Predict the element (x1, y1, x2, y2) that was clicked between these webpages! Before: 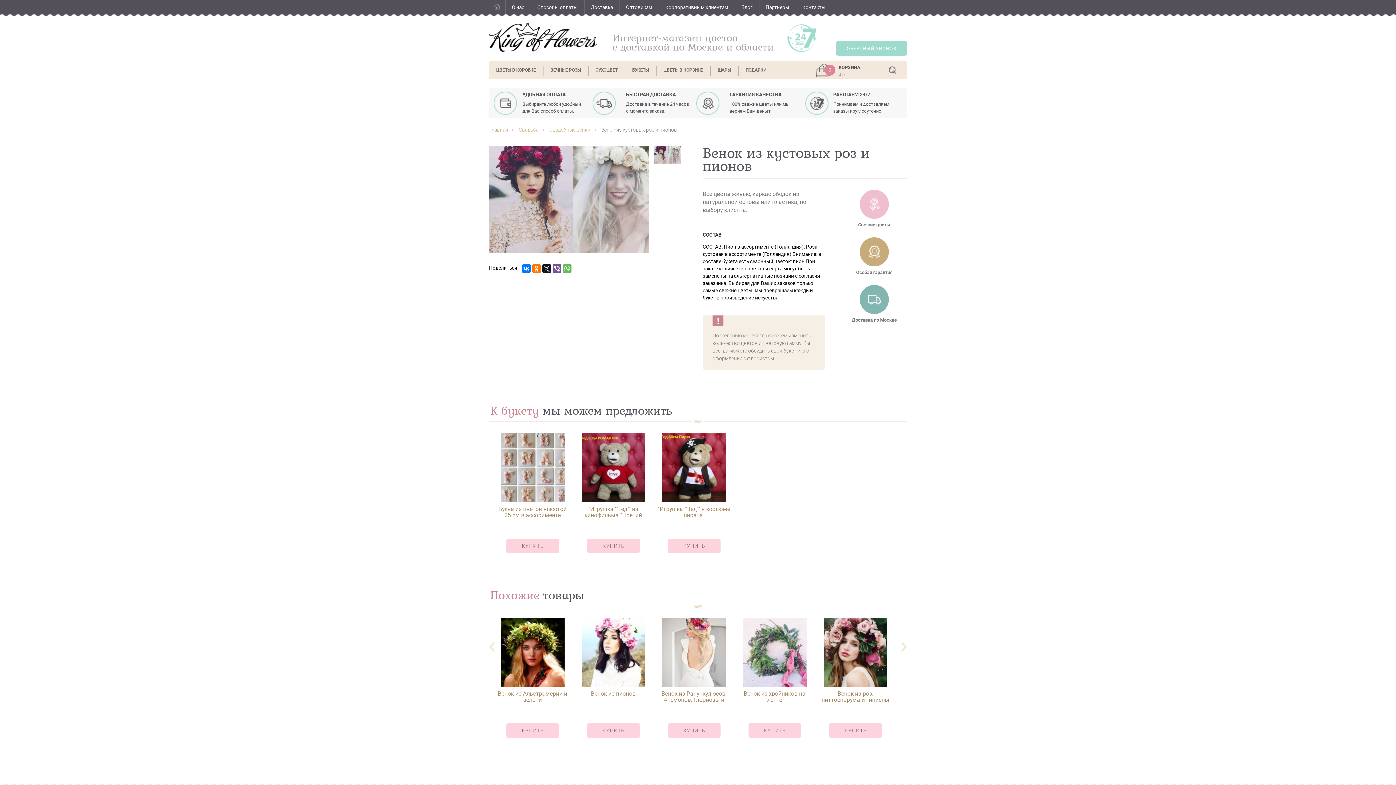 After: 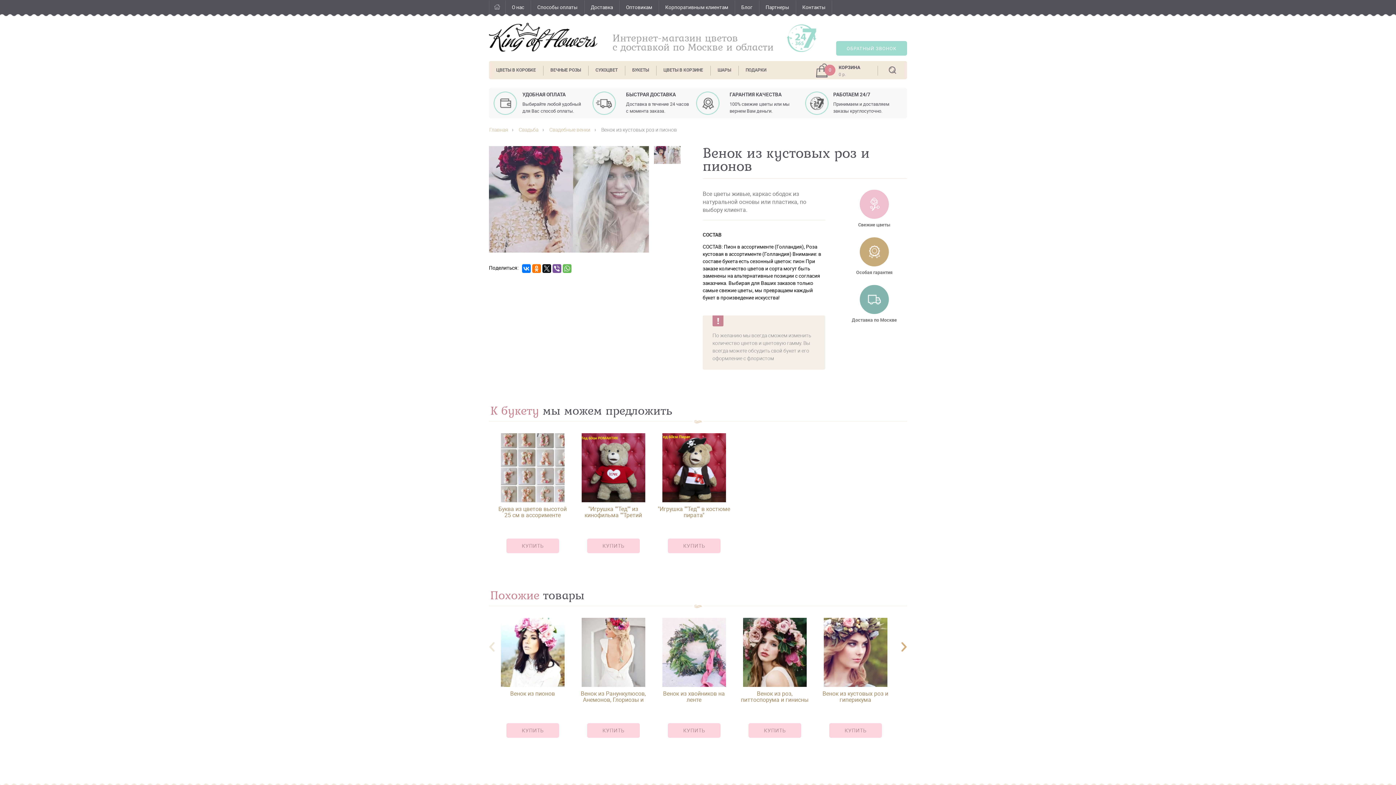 Action: label: Next bbox: (901, 642, 907, 652)